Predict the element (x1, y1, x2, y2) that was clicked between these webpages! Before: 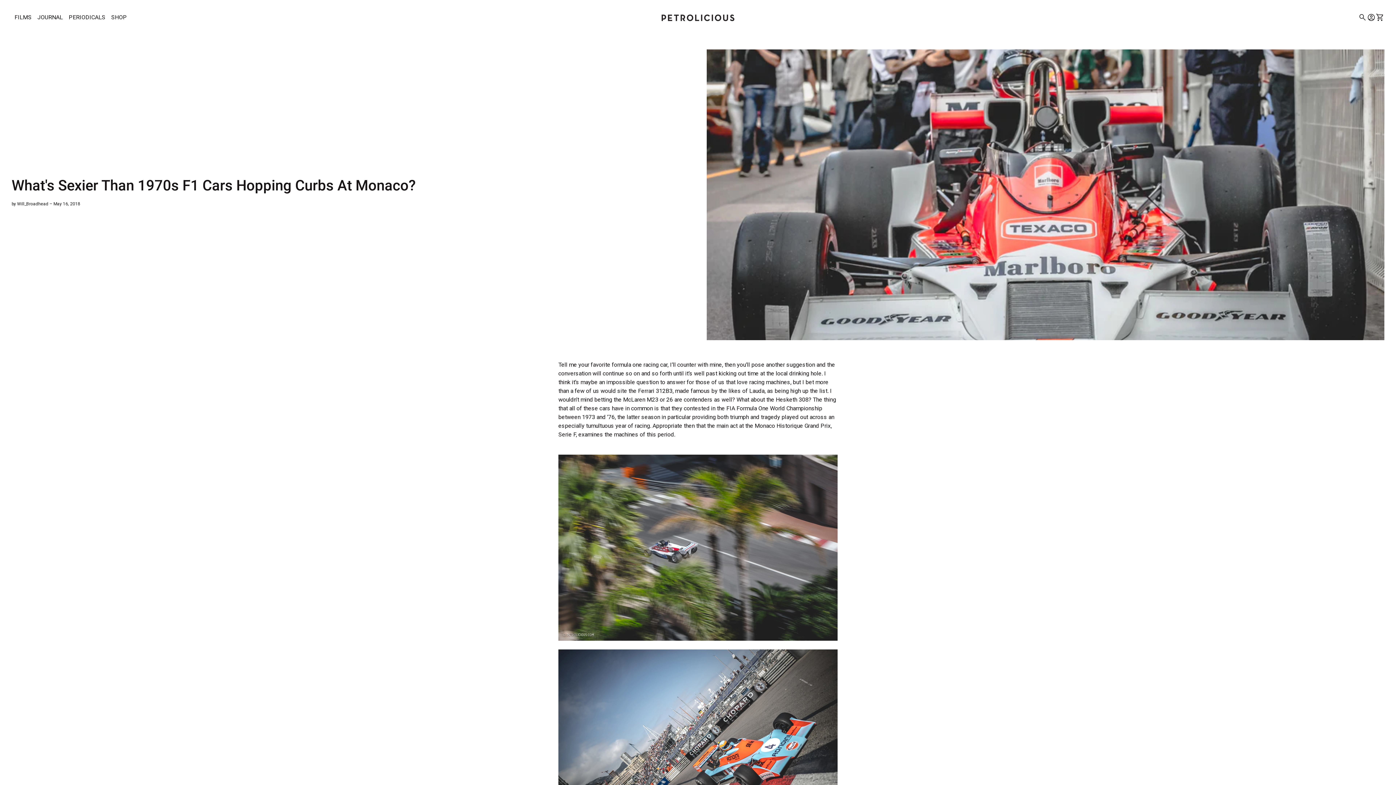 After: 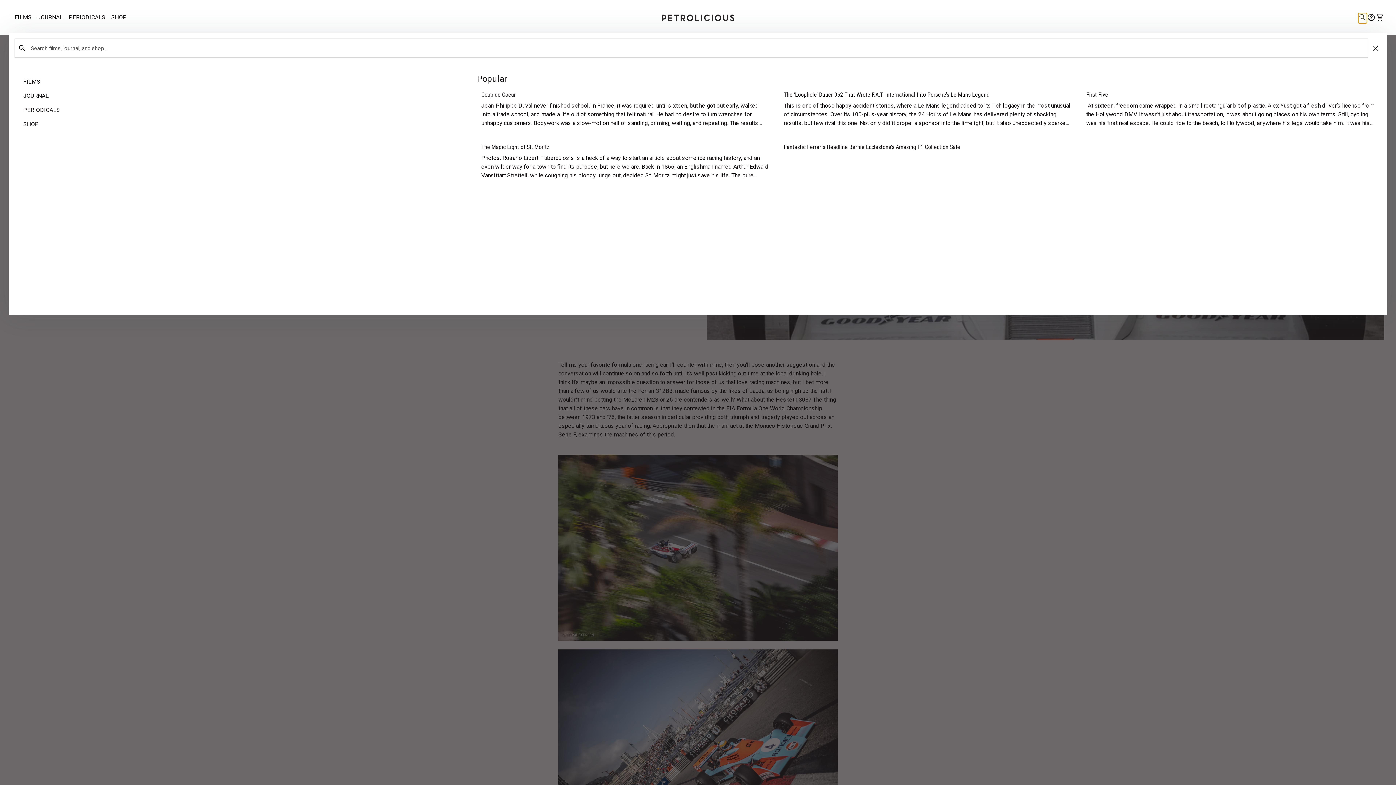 Action: label: Search bbox: (1358, 13, 1367, 21)